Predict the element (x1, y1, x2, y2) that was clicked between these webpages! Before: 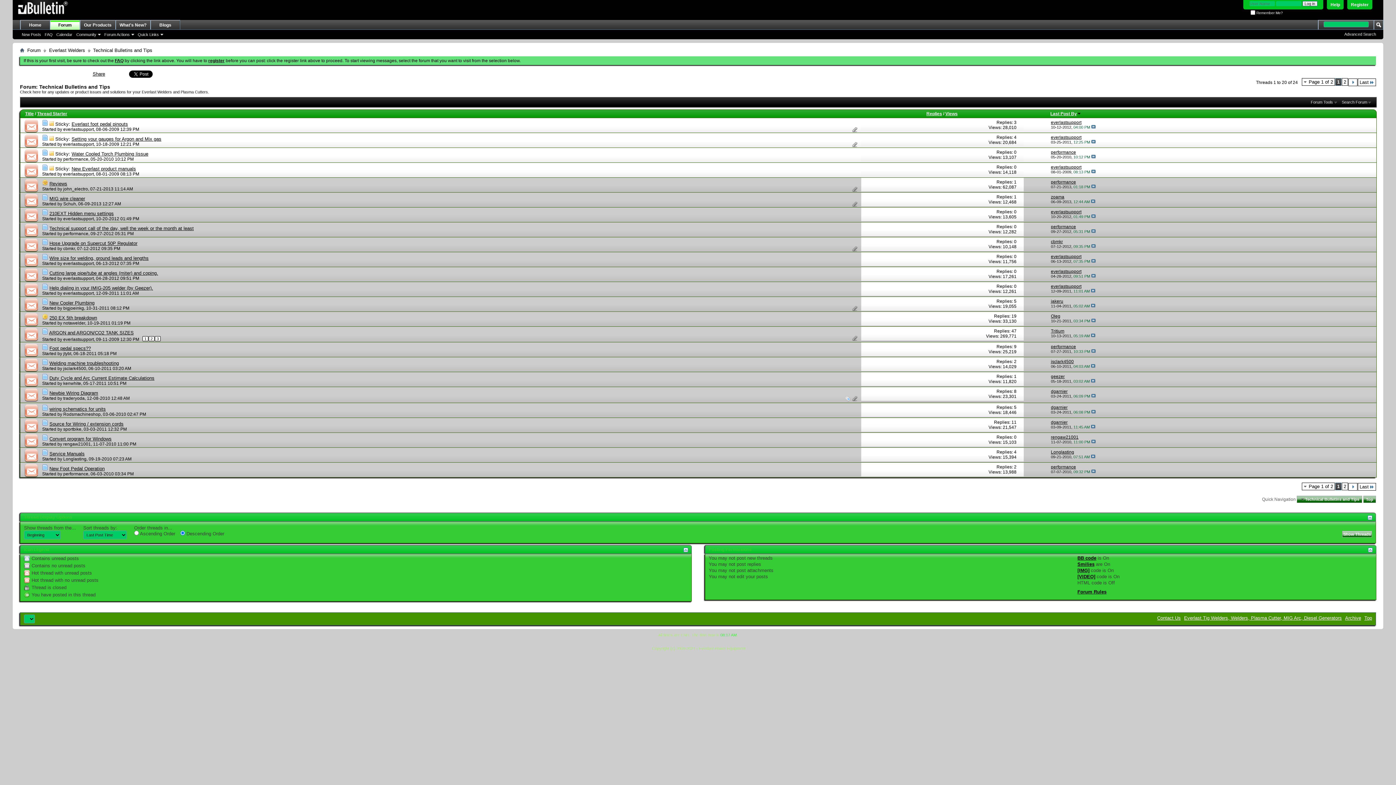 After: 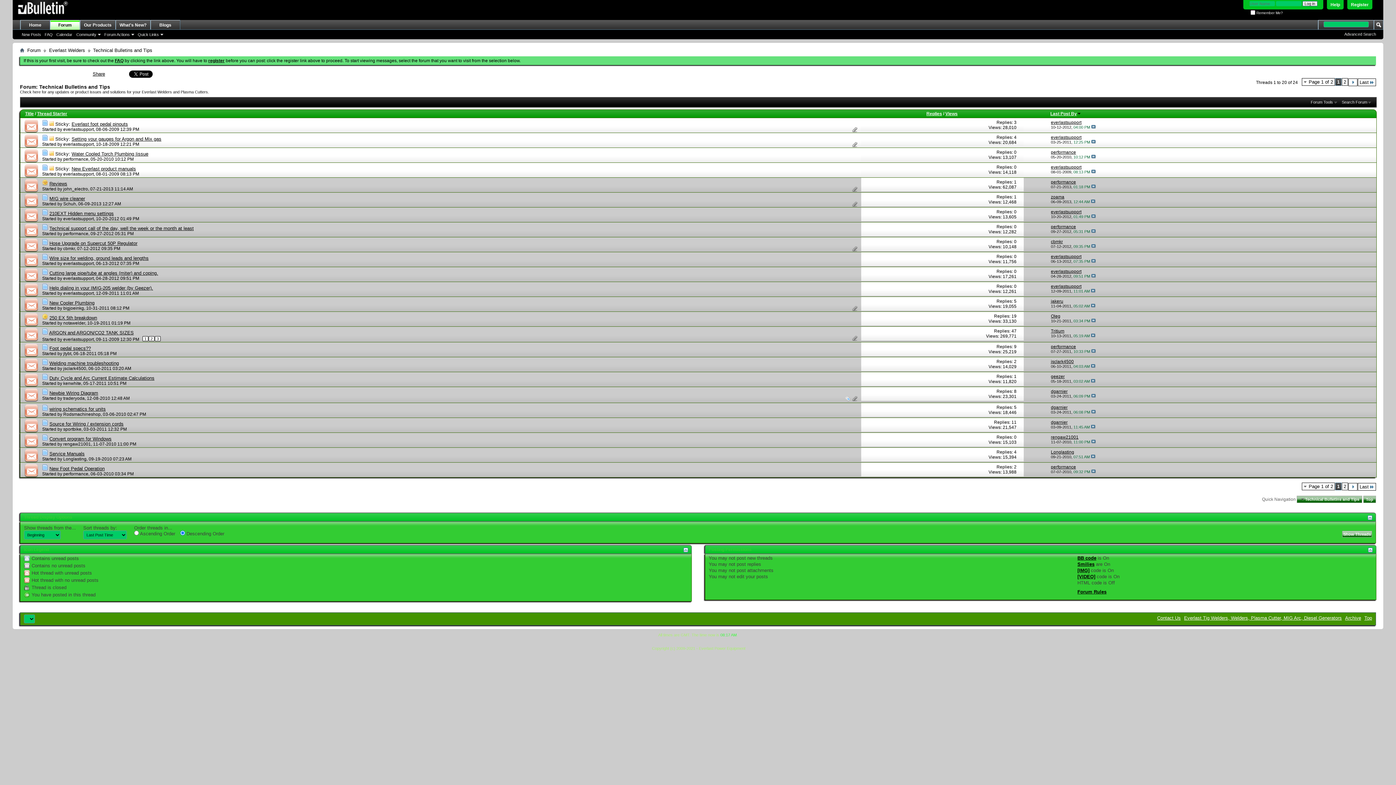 Action: label: [VIDEO] bbox: (1077, 574, 1095, 579)